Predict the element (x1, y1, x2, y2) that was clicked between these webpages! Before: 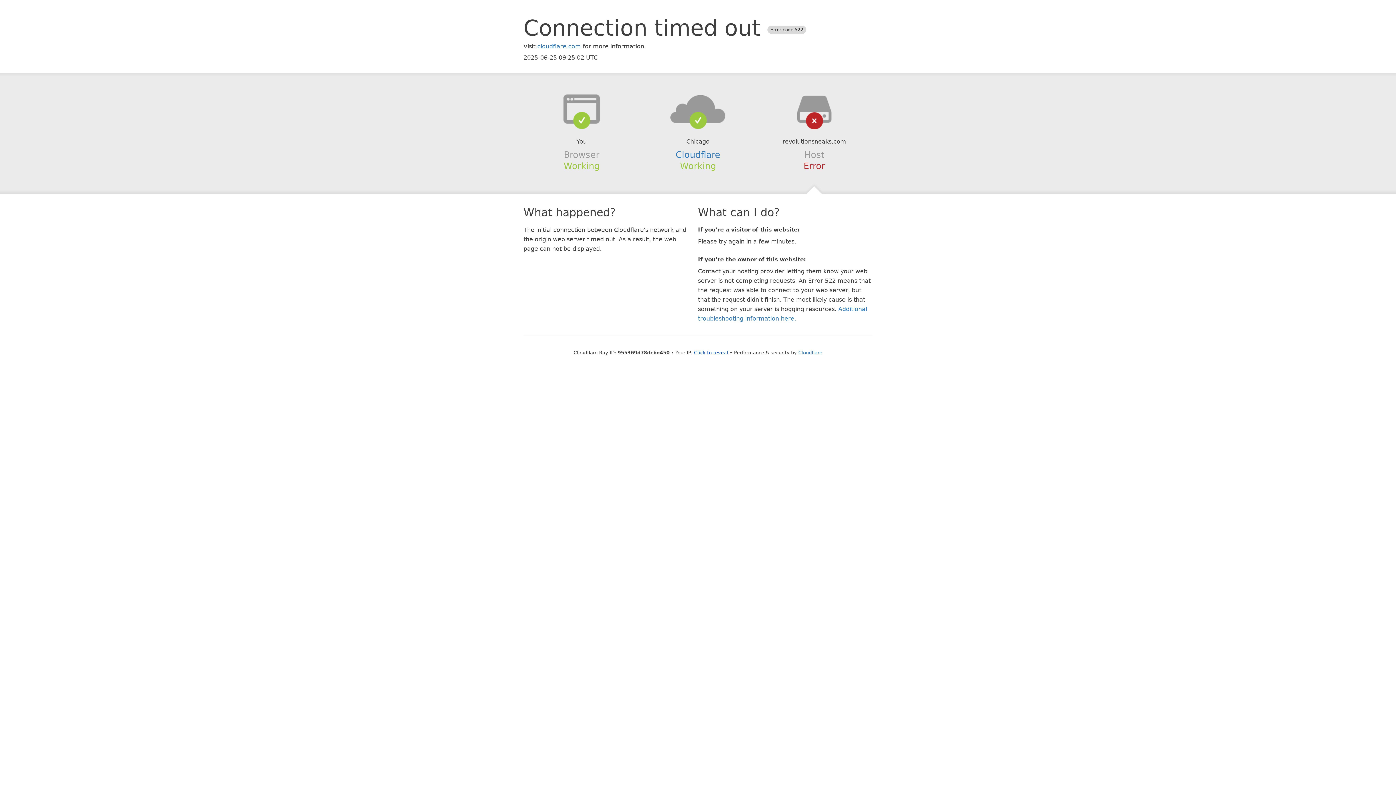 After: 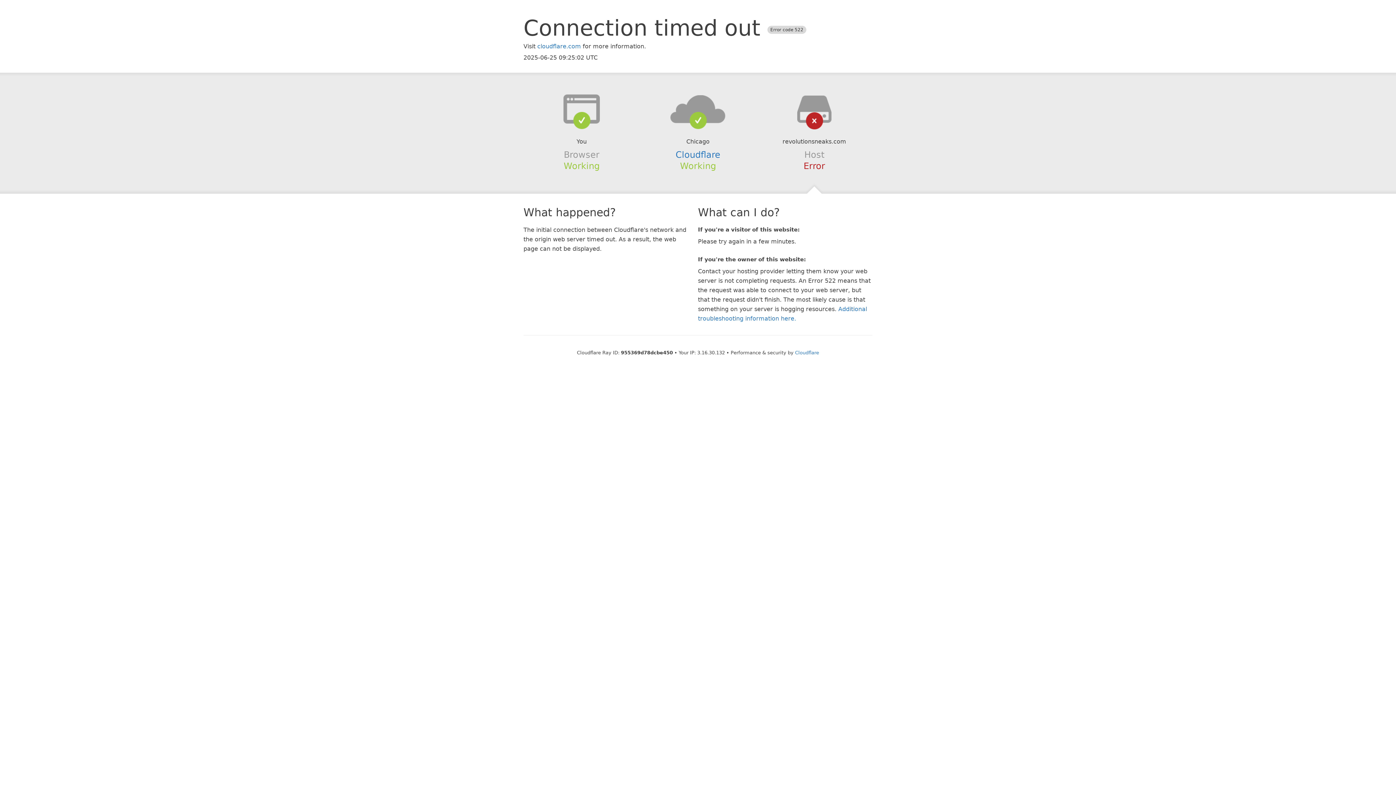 Action: bbox: (694, 350, 728, 355) label: Click to reveal